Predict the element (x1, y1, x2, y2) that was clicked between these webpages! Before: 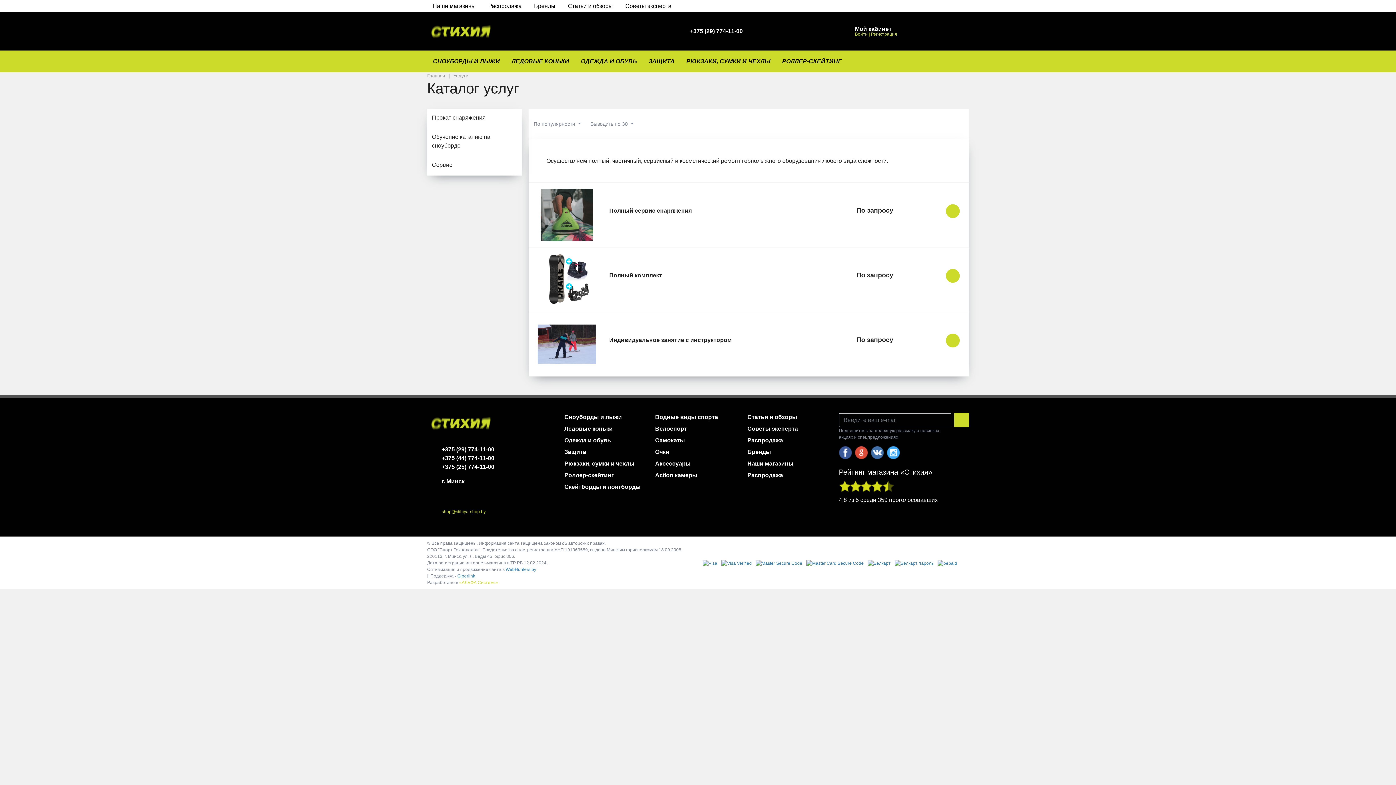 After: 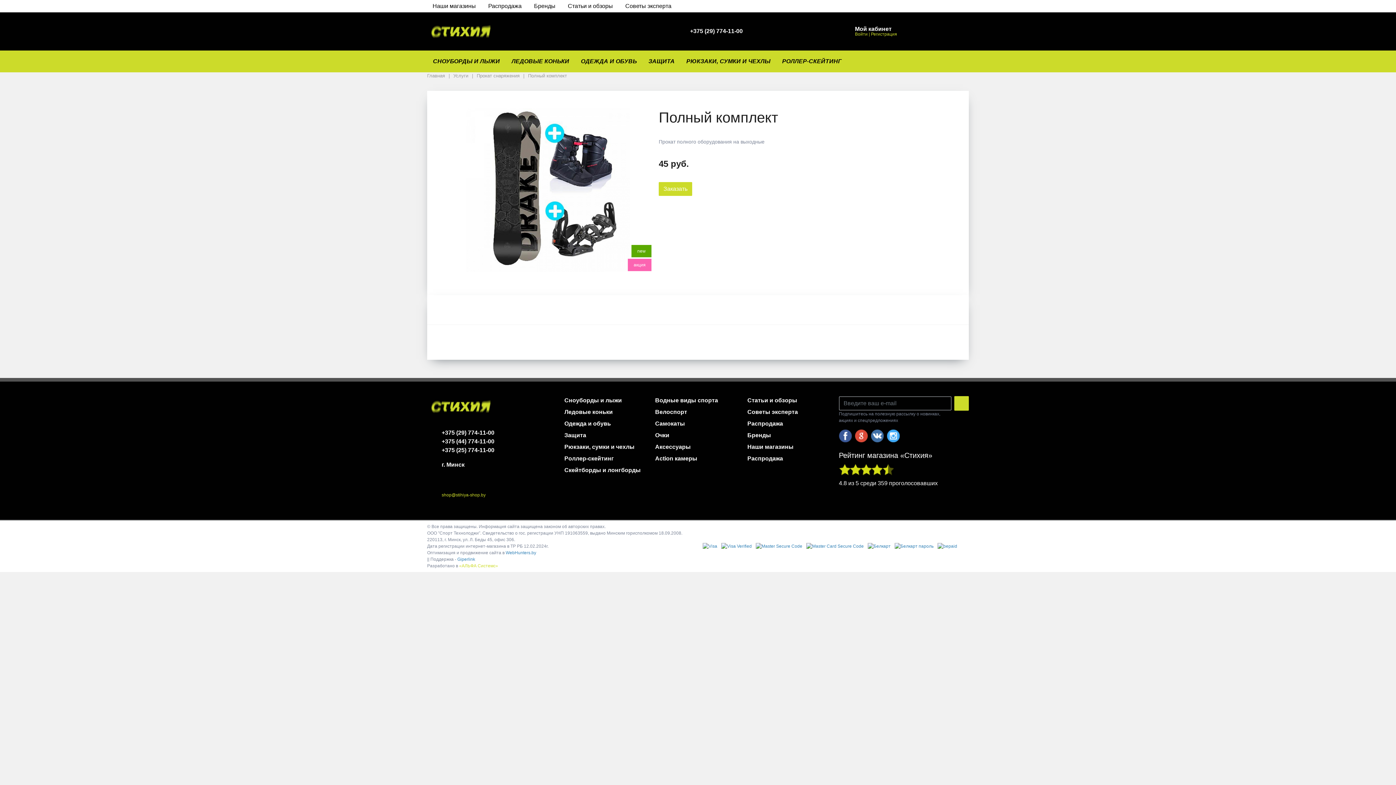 Action: bbox: (609, 272, 662, 278) label: Полный комплект